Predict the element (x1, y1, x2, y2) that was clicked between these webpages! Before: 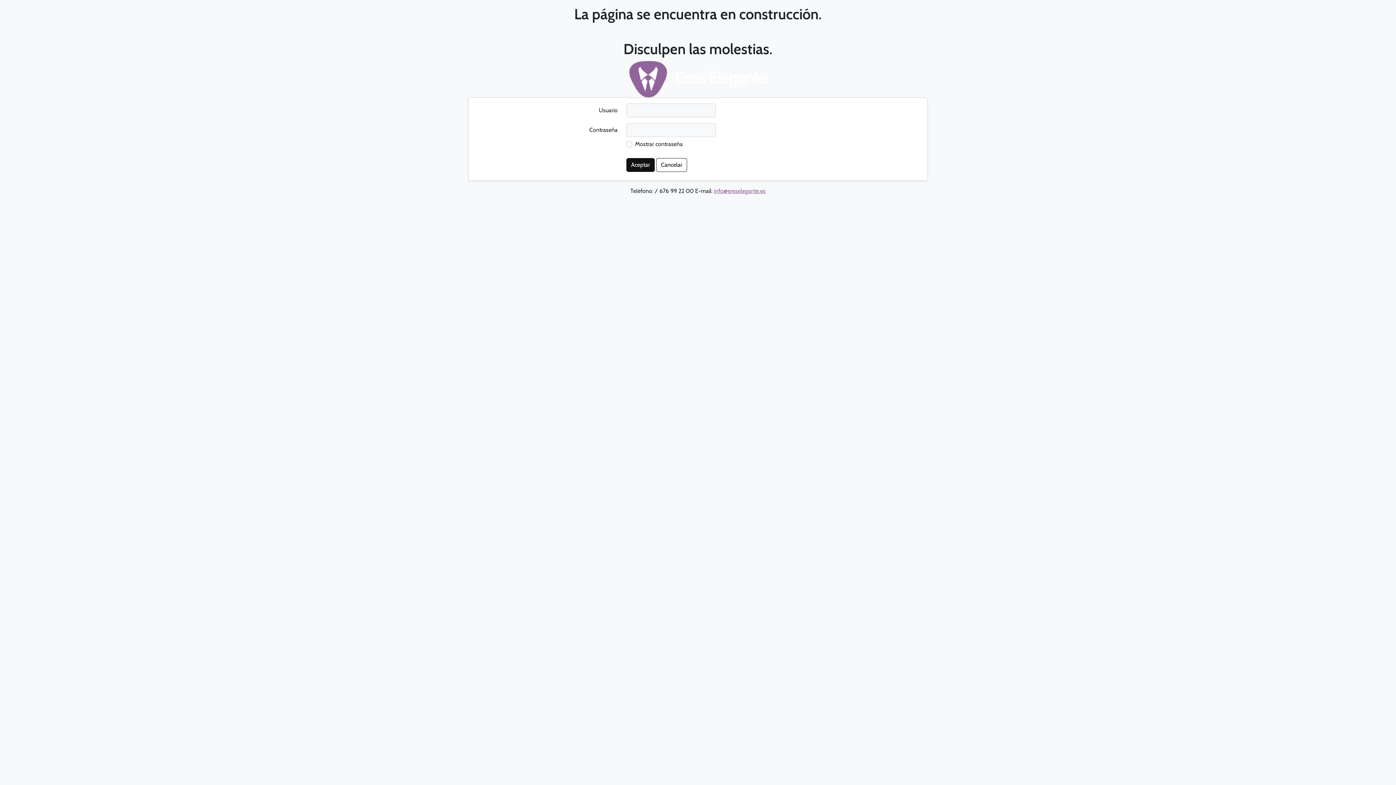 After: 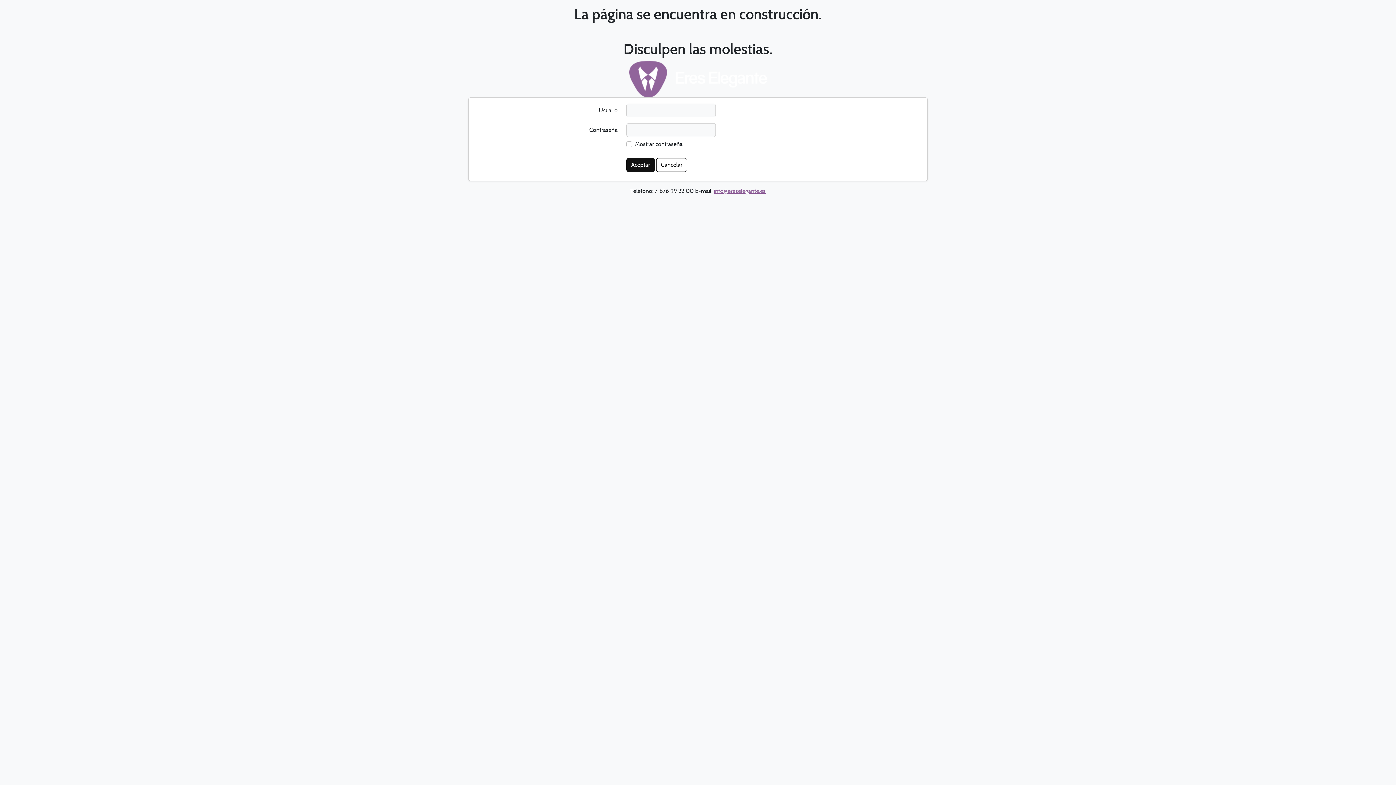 Action: bbox: (468, 61, 928, 97)